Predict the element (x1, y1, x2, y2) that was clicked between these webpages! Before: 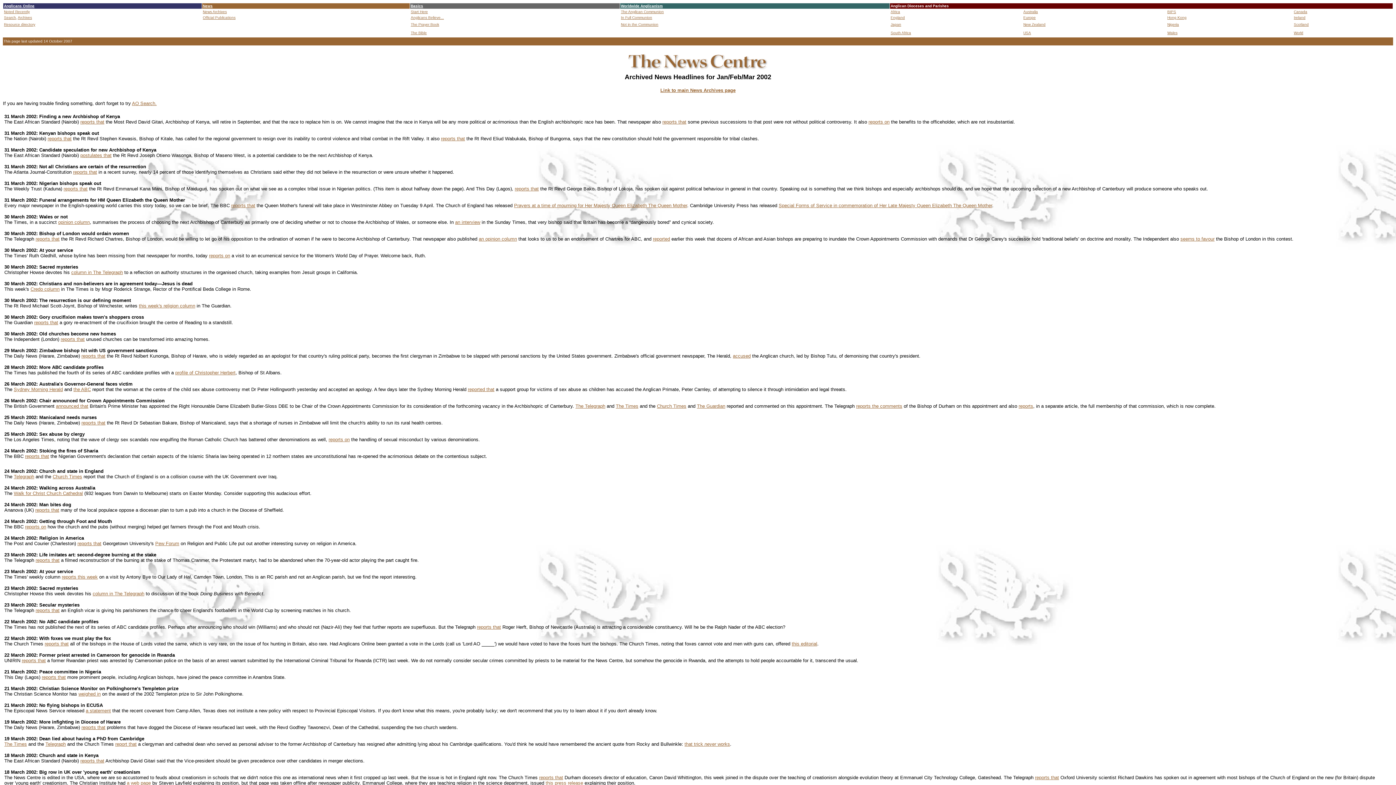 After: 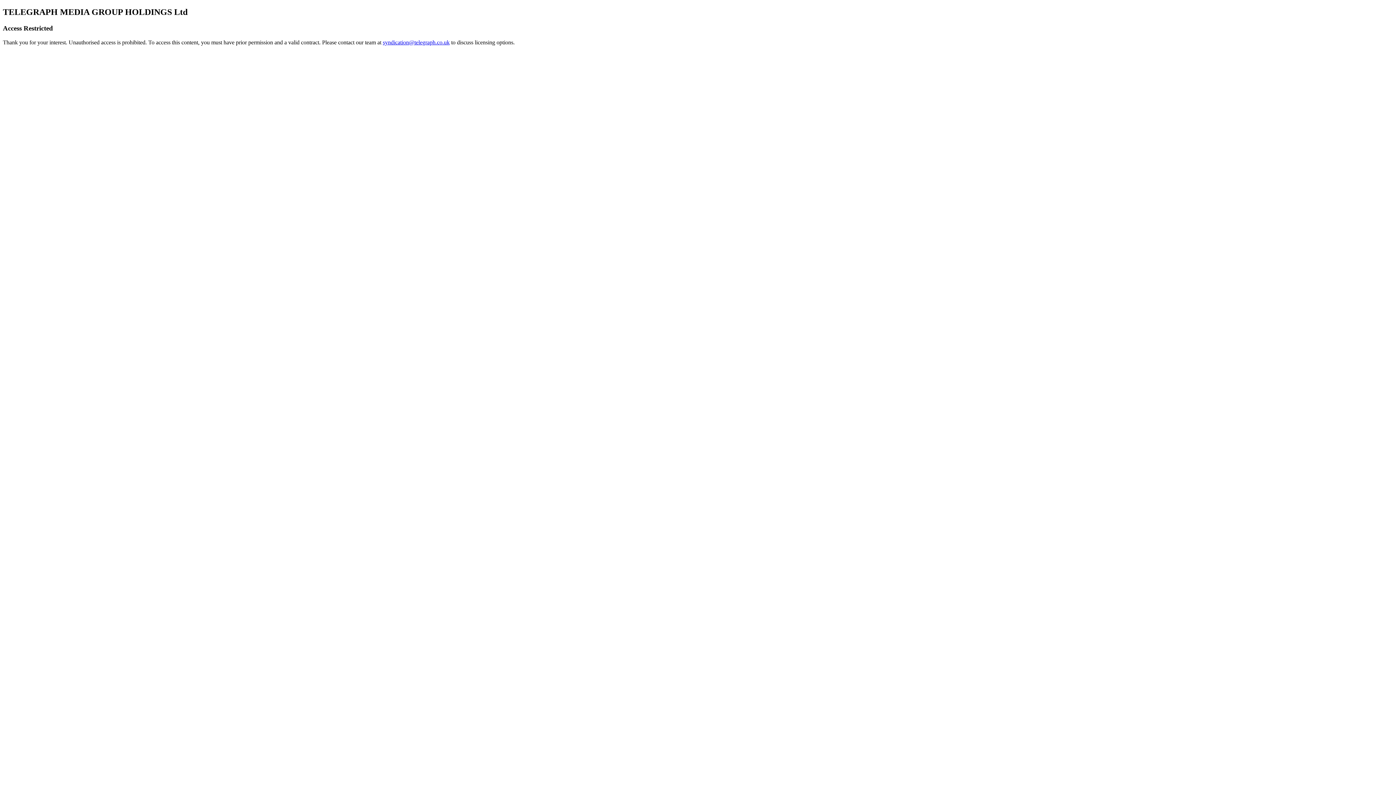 Action: label: Telegraph bbox: (13, 474, 34, 479)